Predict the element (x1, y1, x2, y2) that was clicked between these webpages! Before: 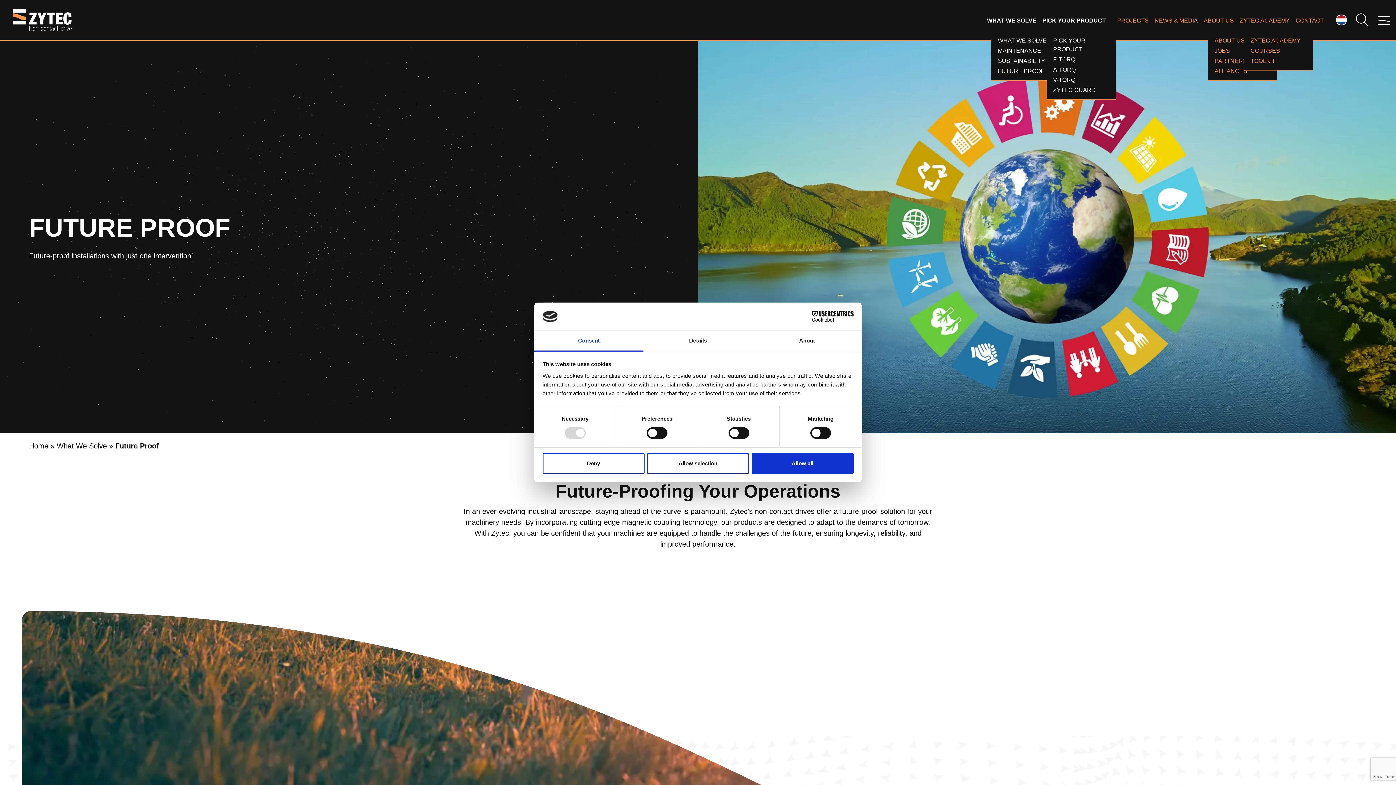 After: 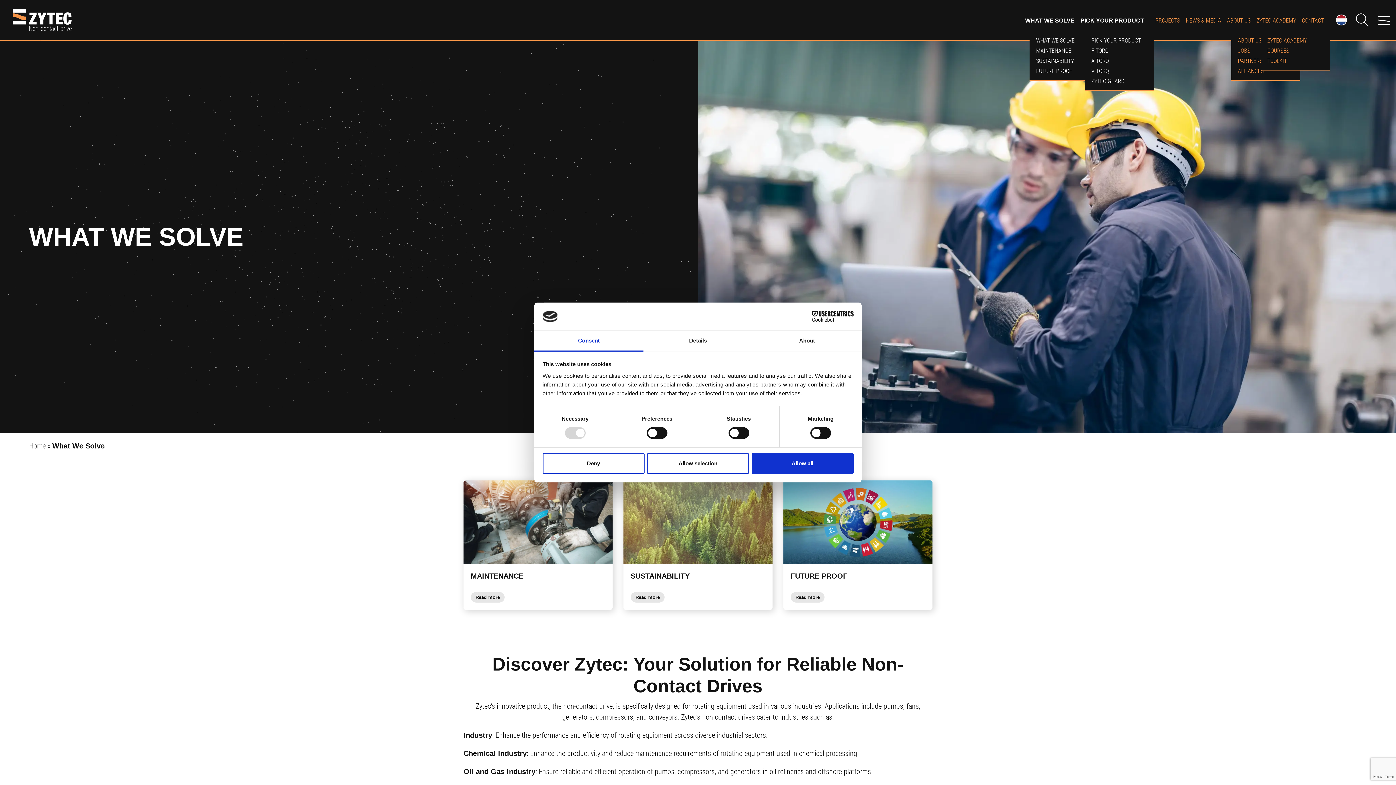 Action: bbox: (56, 442, 106, 450) label: What We Solve